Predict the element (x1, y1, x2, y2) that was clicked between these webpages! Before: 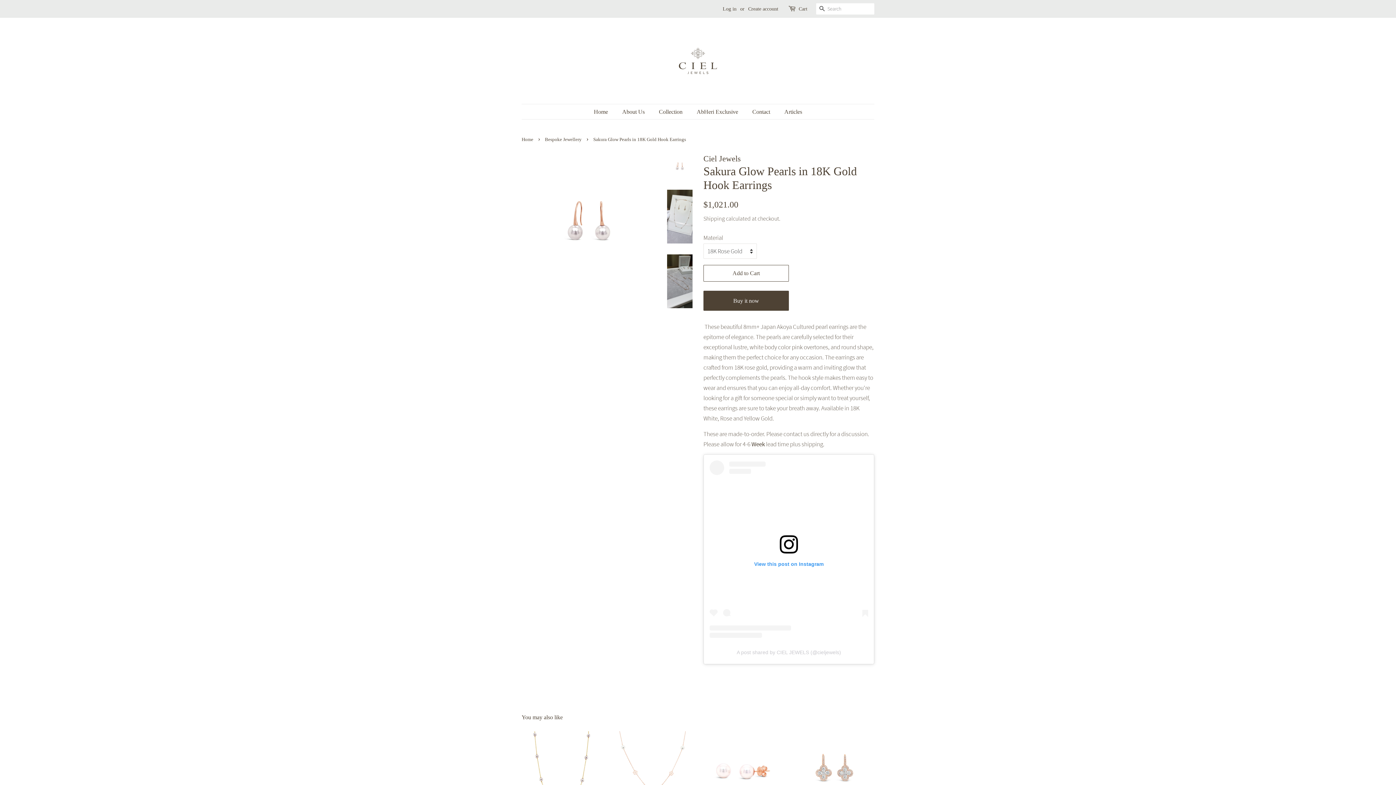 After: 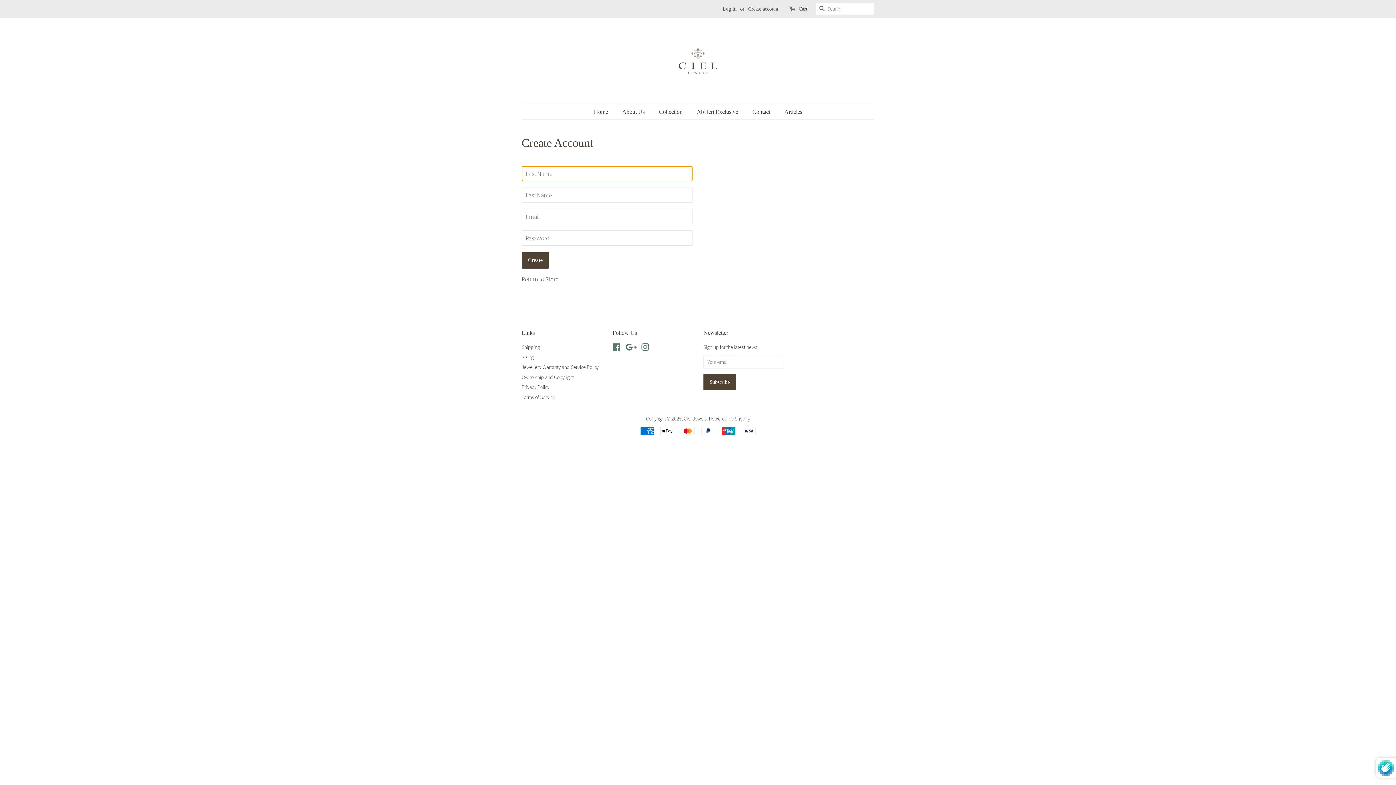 Action: bbox: (748, 6, 778, 11) label: Create account